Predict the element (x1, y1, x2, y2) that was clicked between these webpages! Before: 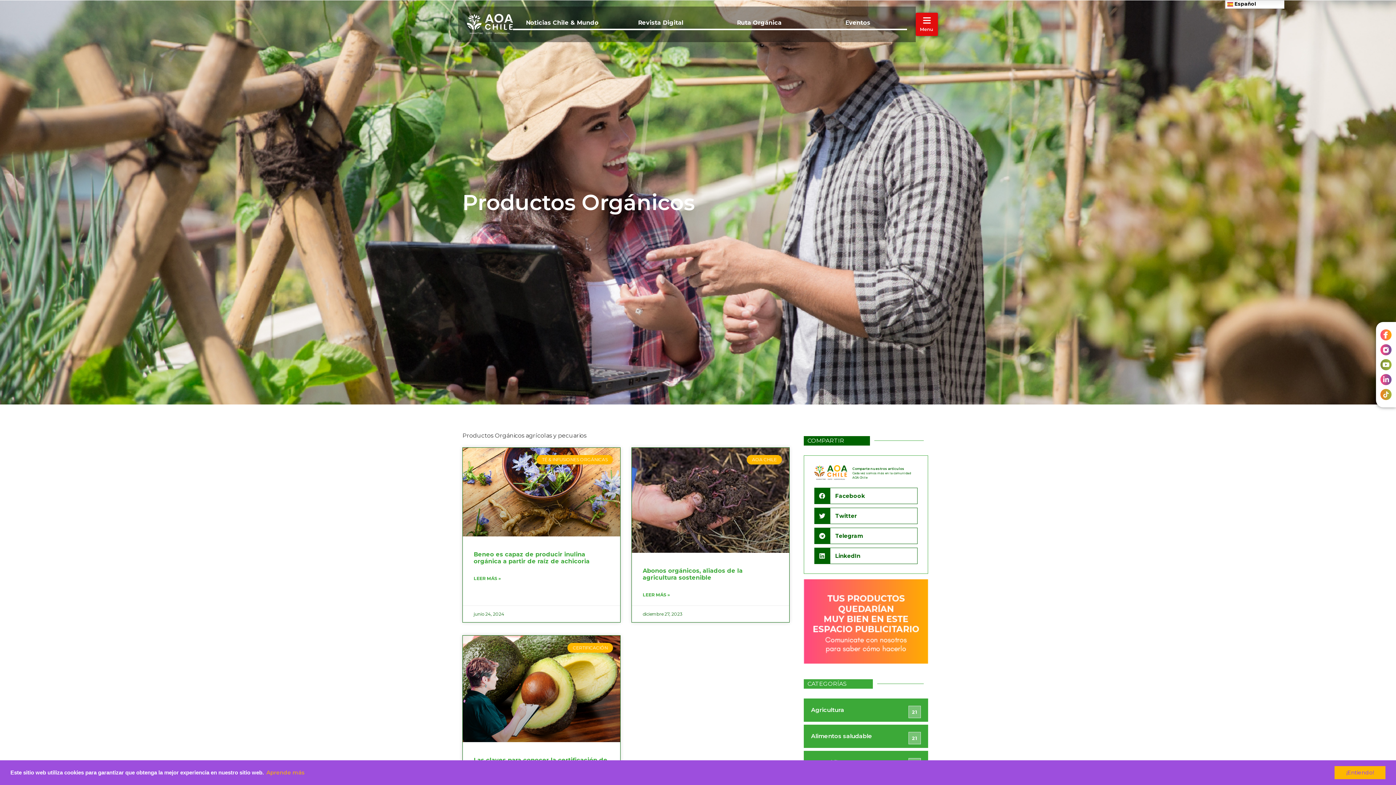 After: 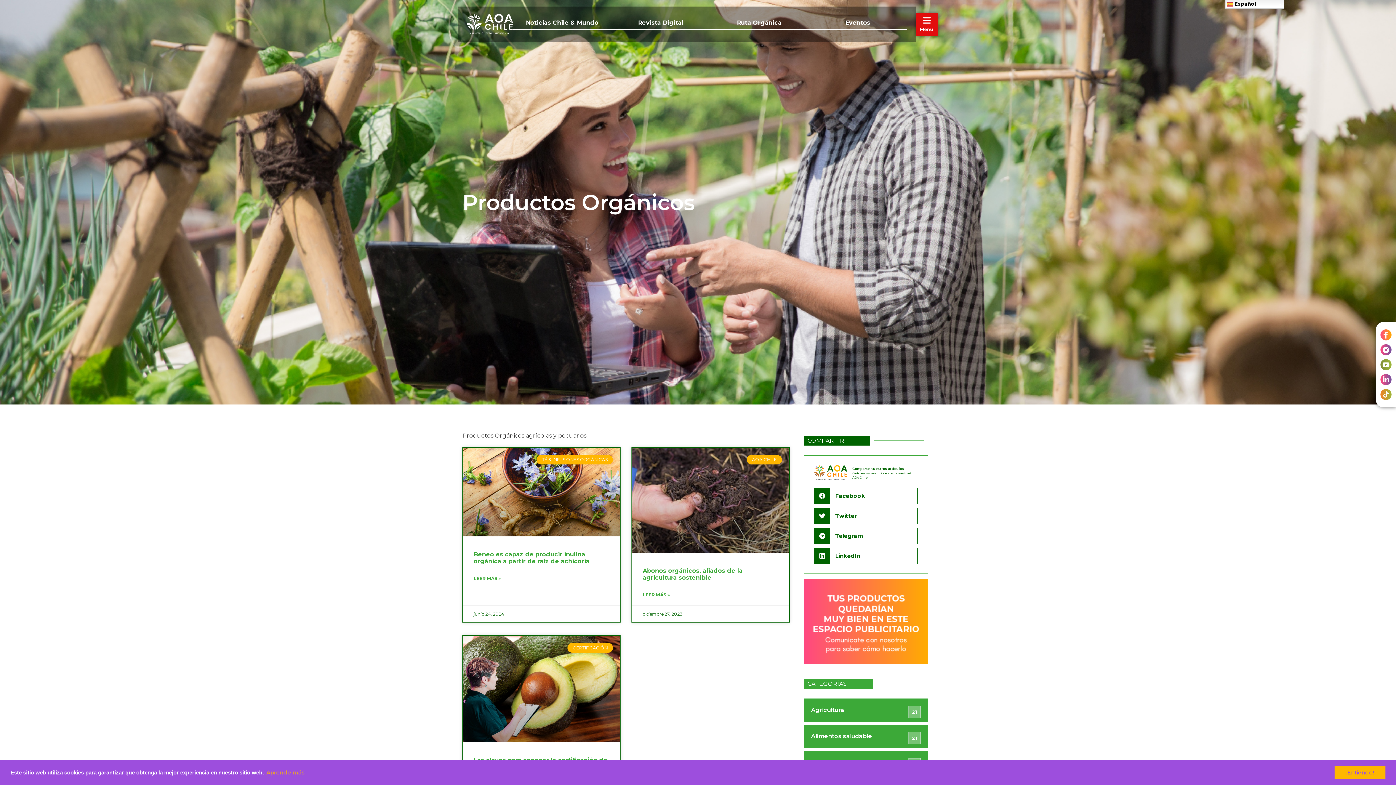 Action: bbox: (1380, 374, 1392, 385)